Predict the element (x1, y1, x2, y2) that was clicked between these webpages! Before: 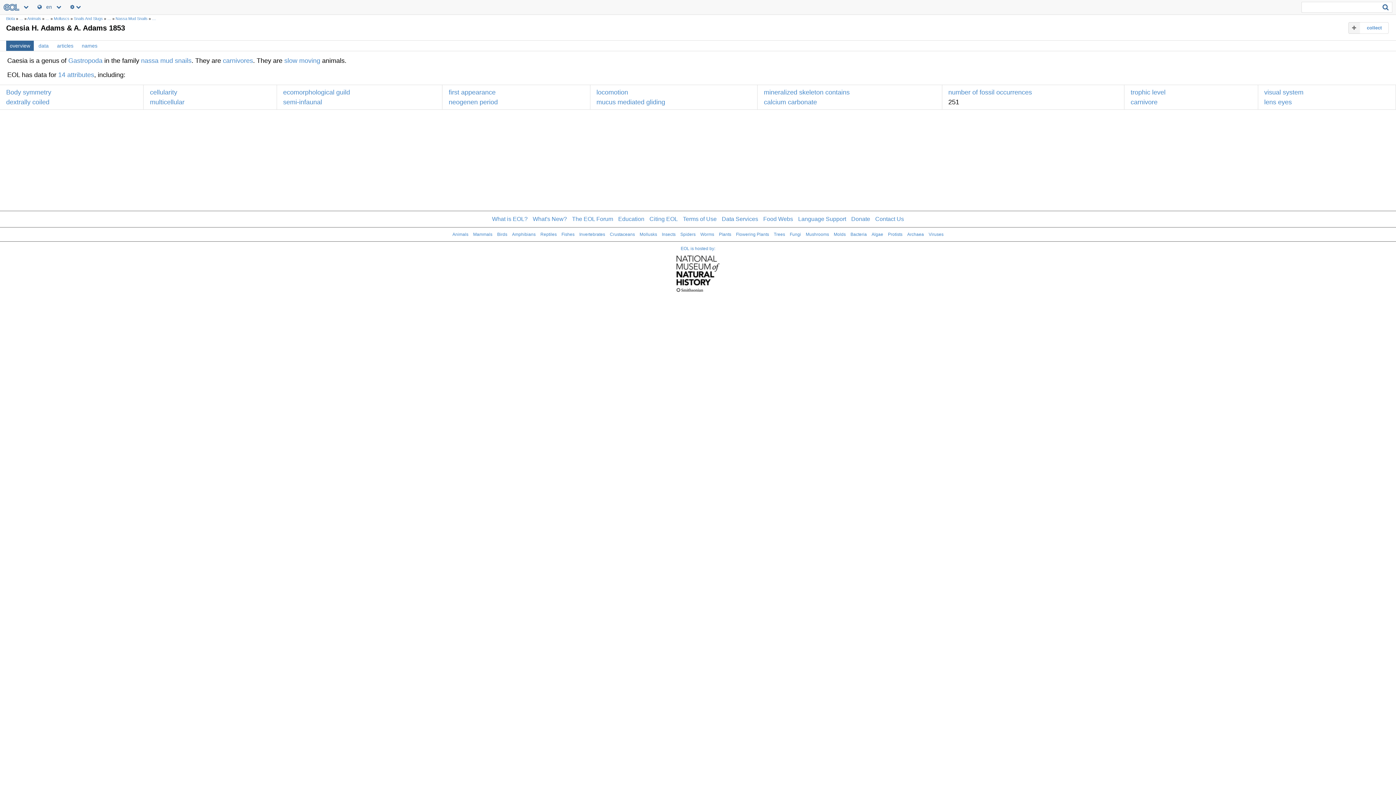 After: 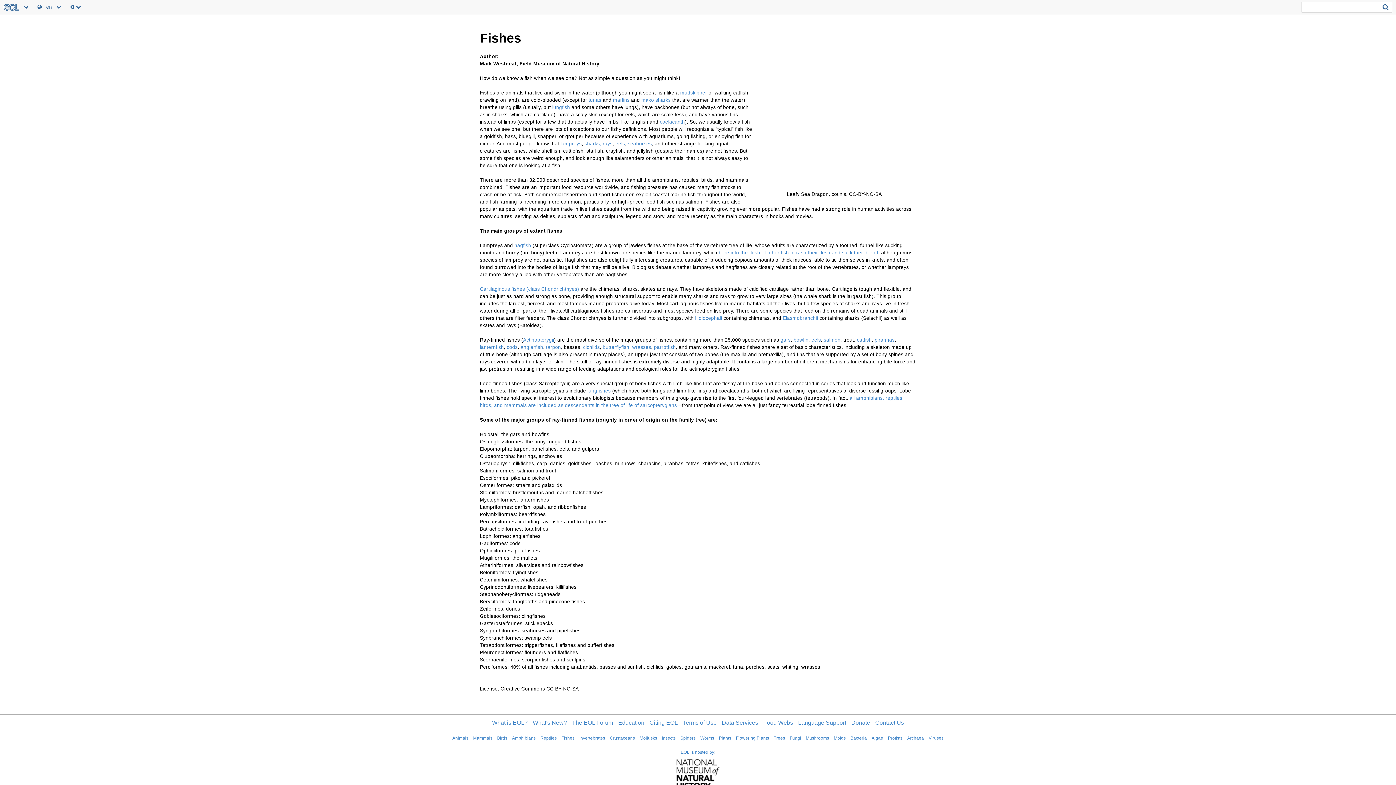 Action: label: Fishes bbox: (561, 232, 574, 237)